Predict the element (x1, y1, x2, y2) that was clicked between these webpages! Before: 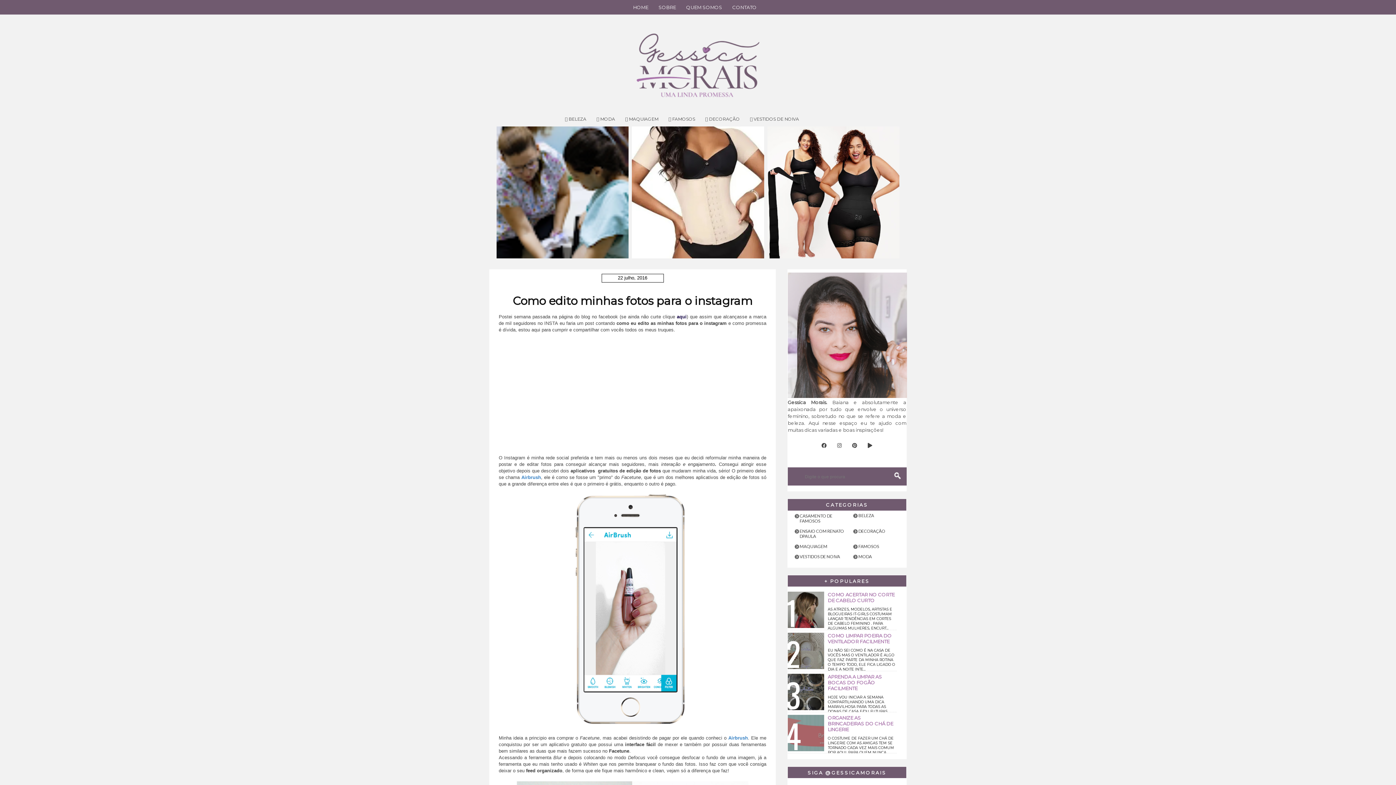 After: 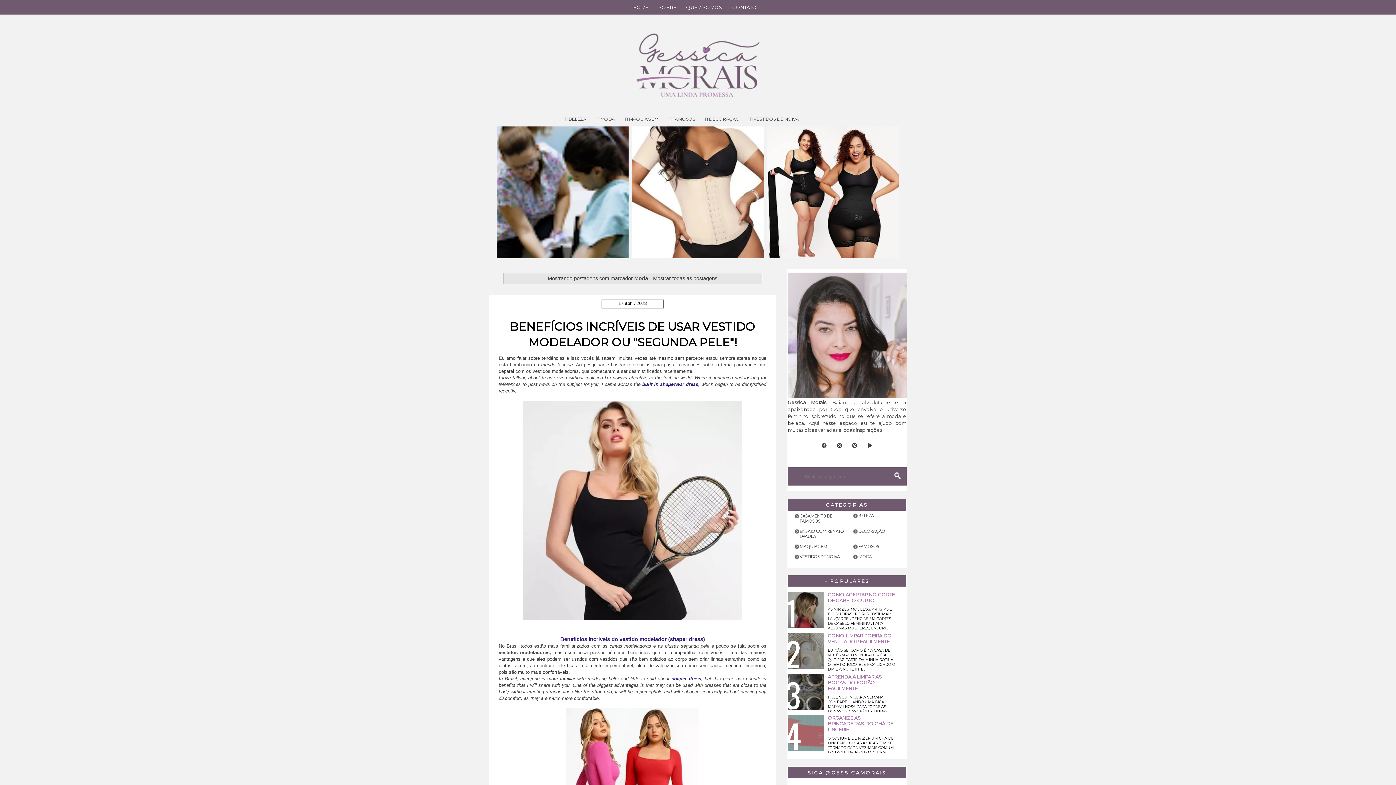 Action: bbox: (591, 112, 620, 126) label: 🟣 MODA